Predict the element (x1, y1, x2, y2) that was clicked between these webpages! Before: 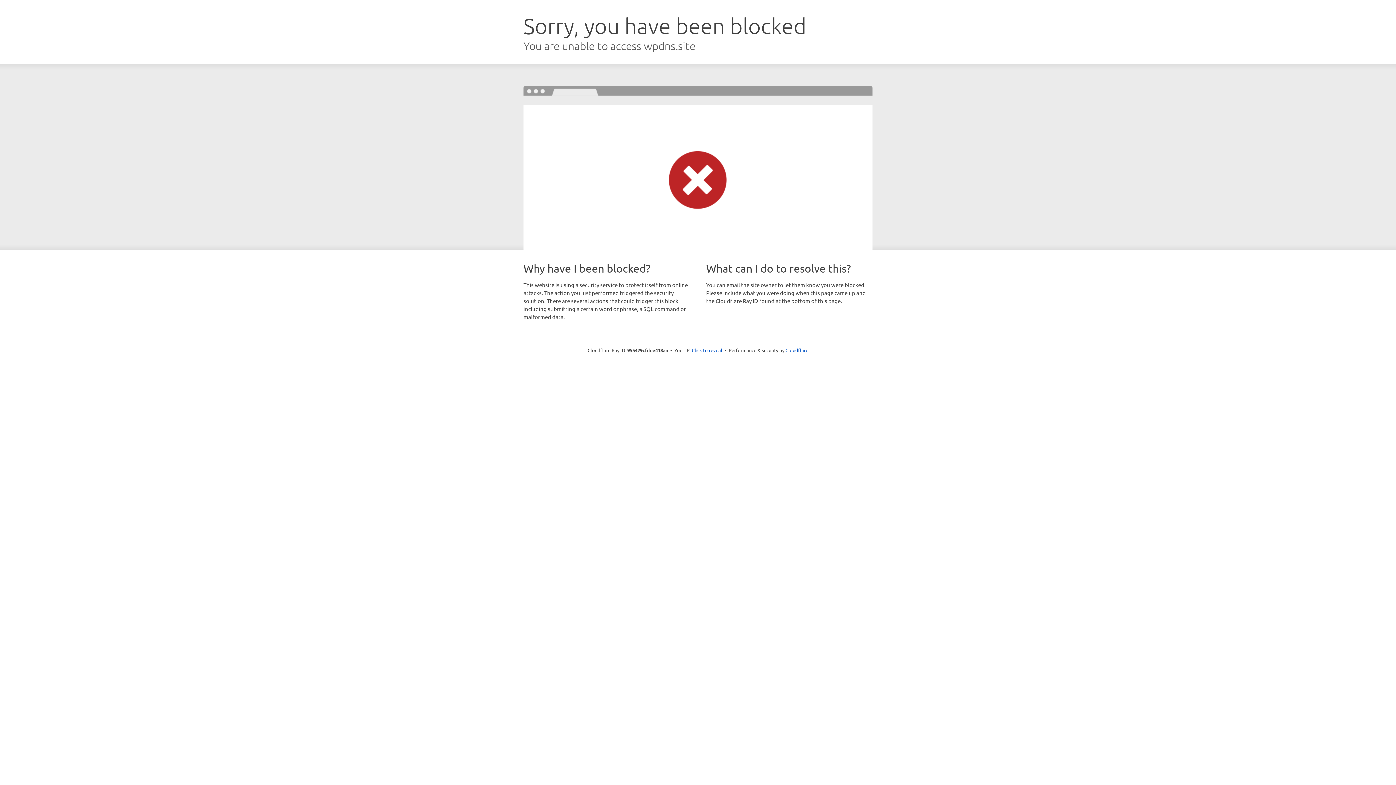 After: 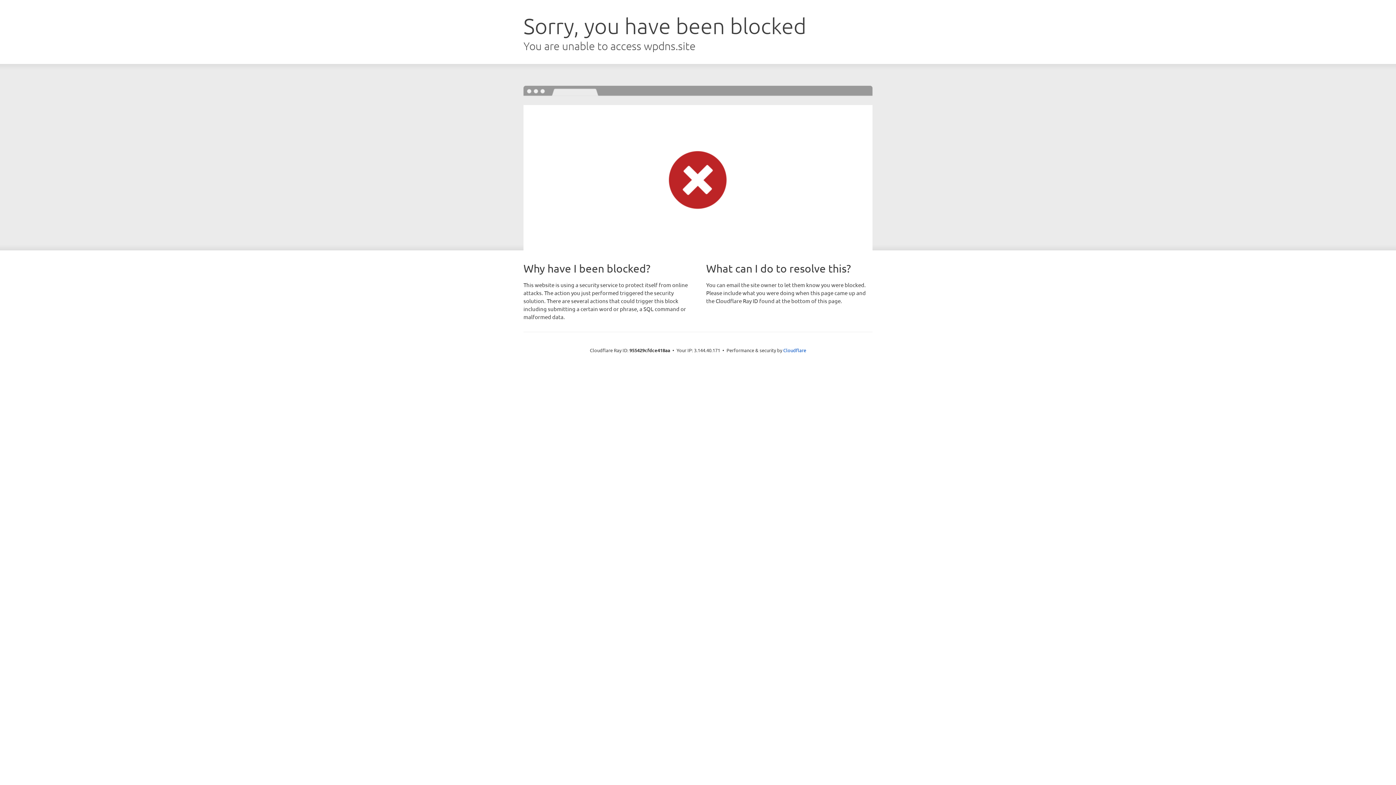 Action: label: Click to reveal bbox: (692, 346, 722, 353)